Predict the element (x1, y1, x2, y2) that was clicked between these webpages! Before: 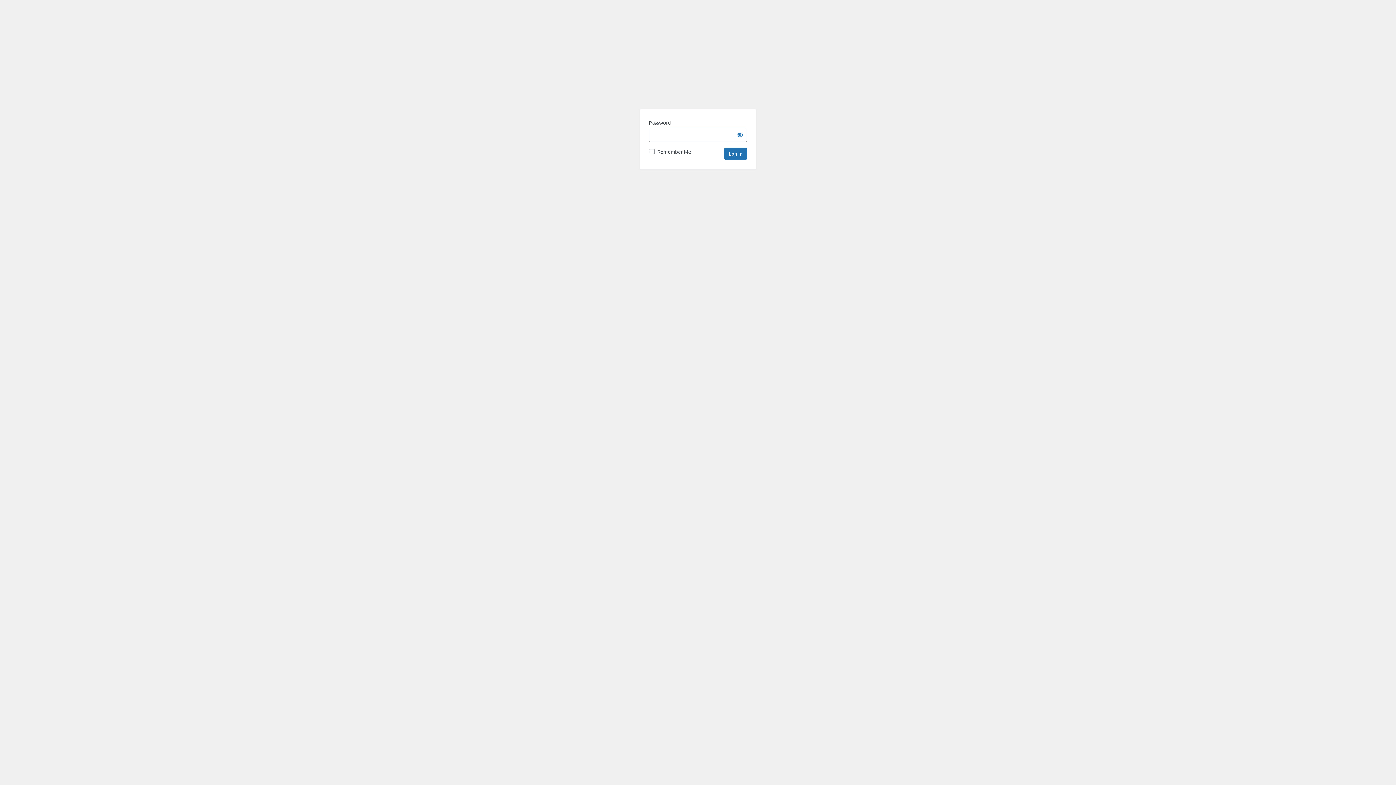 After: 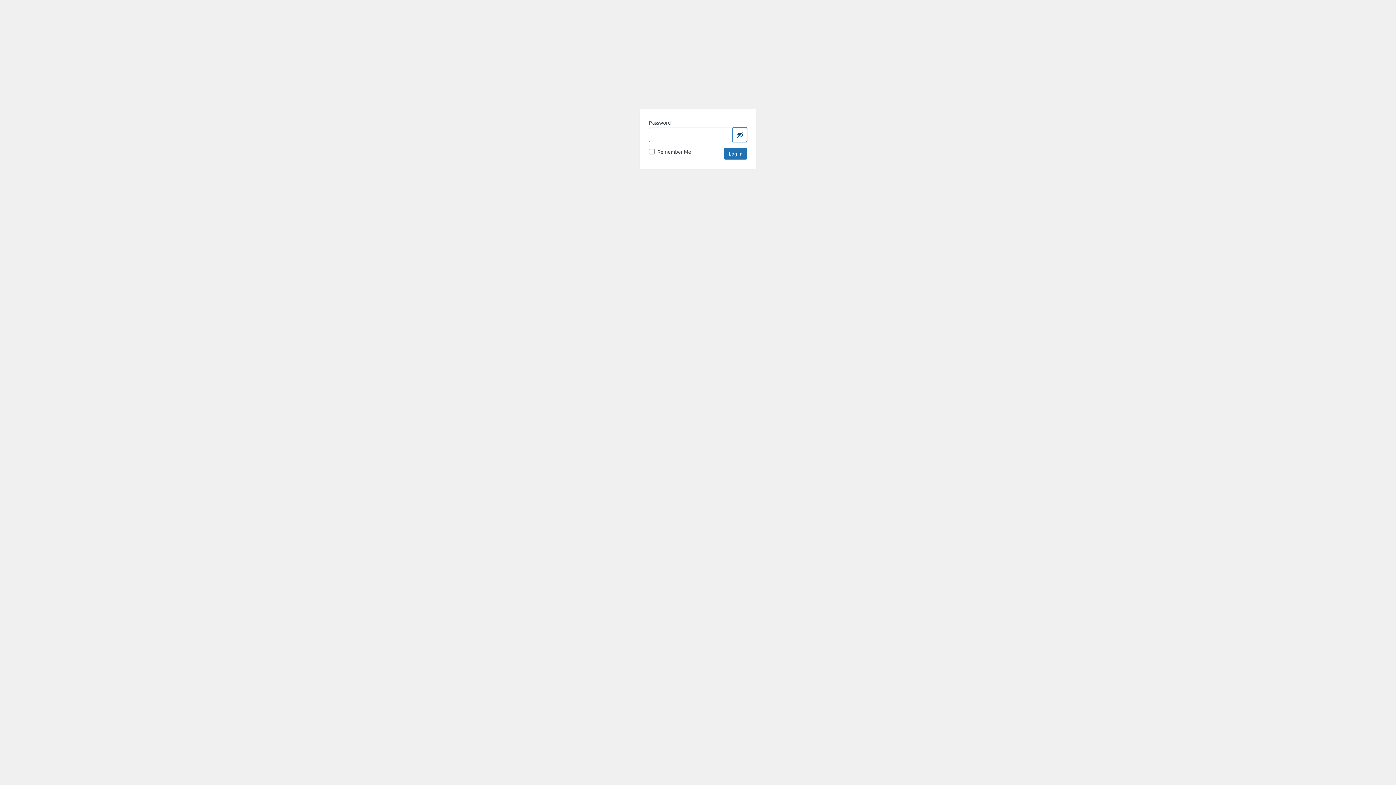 Action: label: Show password bbox: (732, 127, 747, 142)